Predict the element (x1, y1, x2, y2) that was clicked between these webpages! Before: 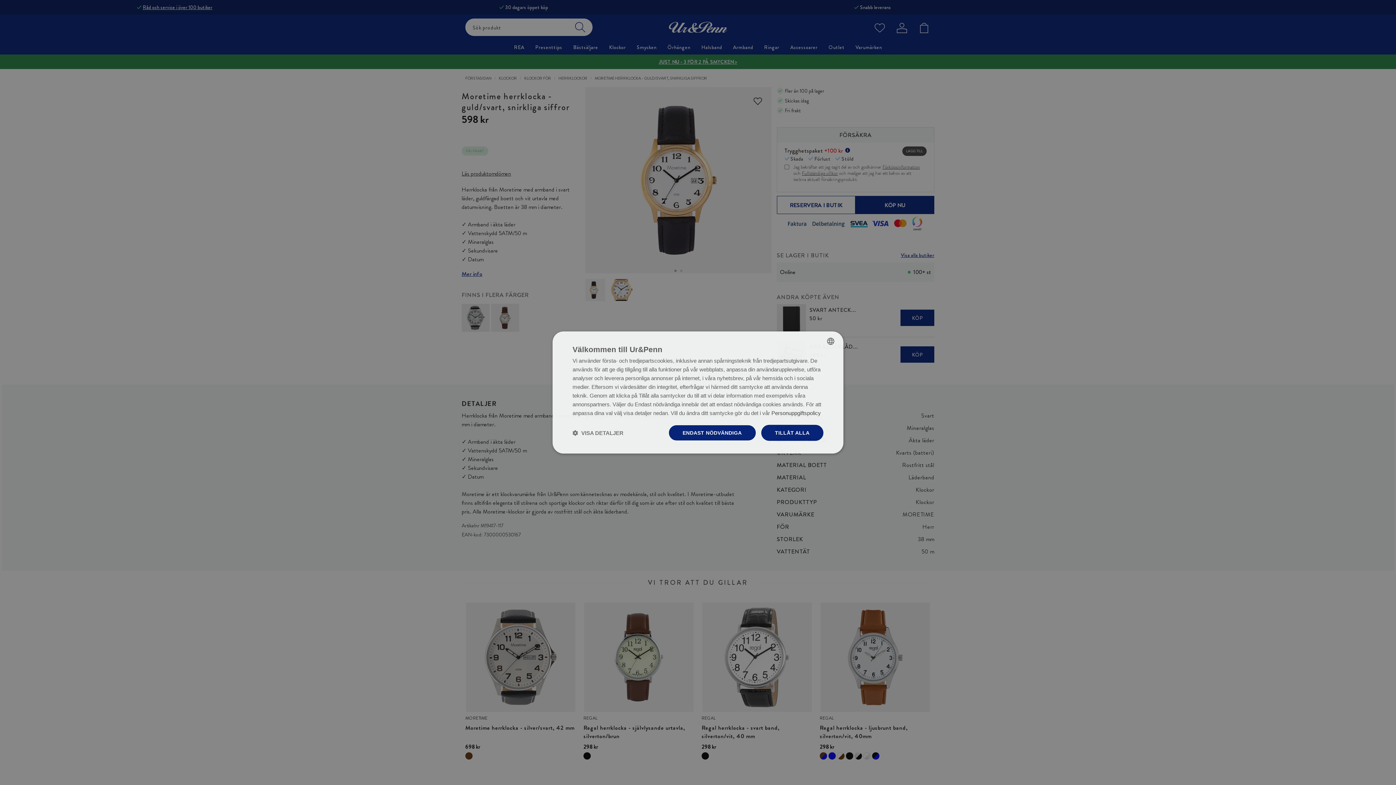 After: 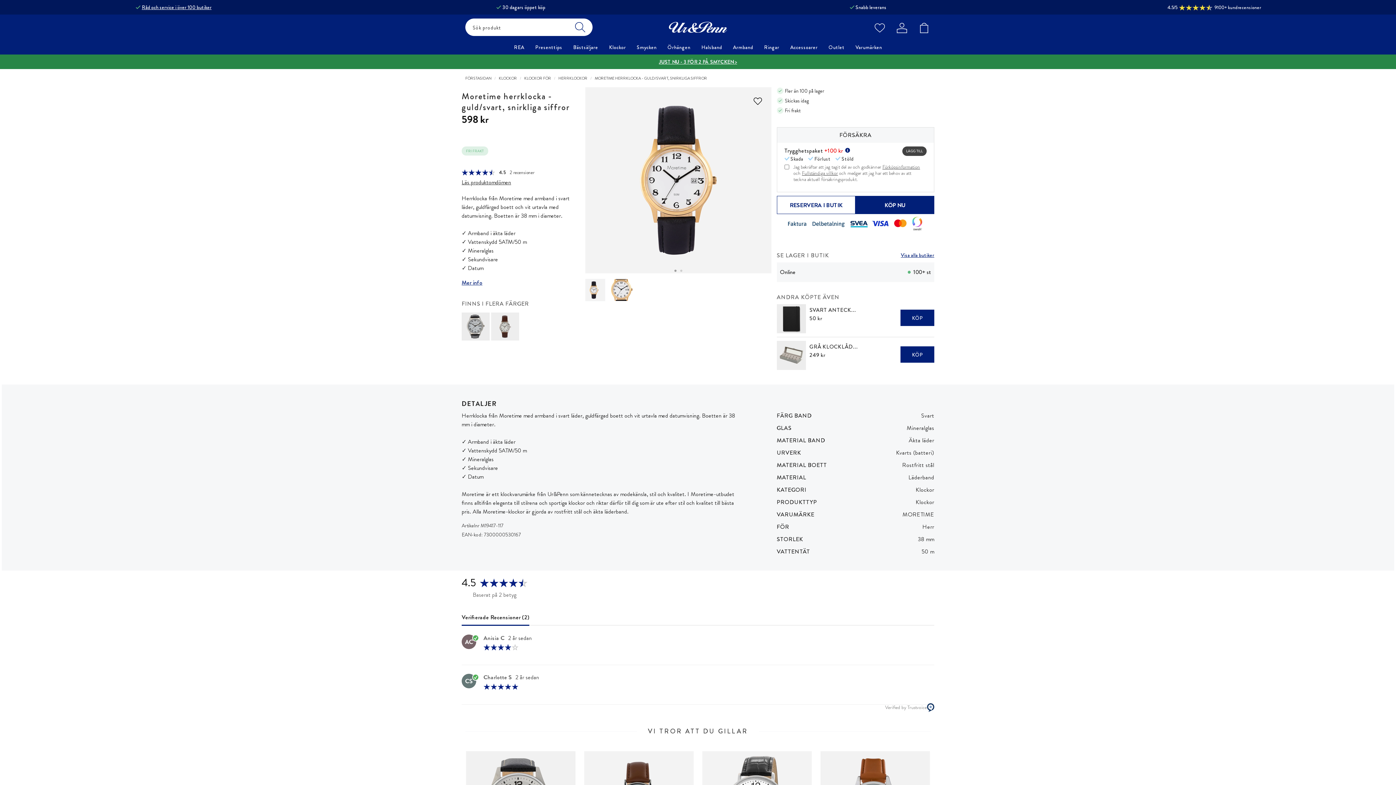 Action: label: TILLÅT ALLA bbox: (761, 425, 823, 441)